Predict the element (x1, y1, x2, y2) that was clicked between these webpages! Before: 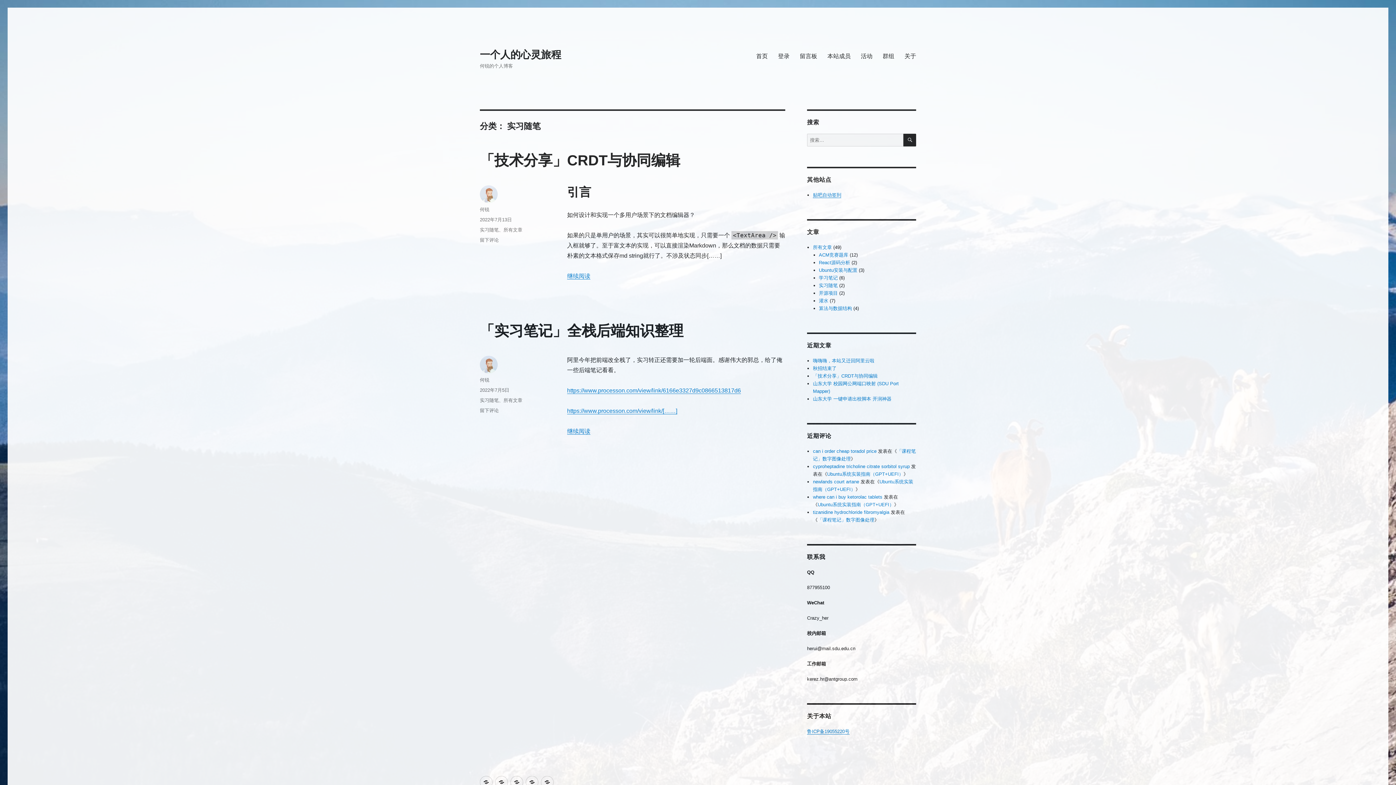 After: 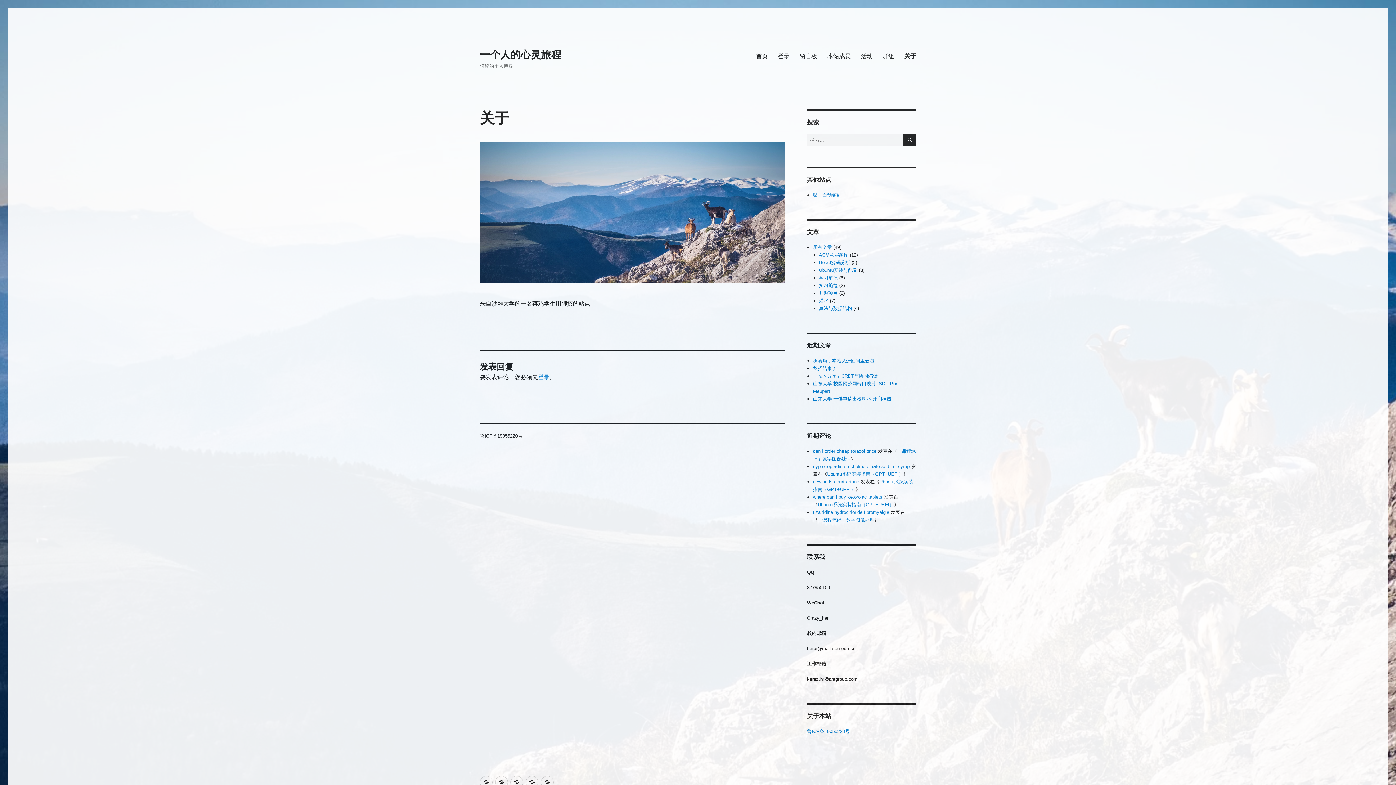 Action: label: 关于 bbox: (899, 48, 921, 63)